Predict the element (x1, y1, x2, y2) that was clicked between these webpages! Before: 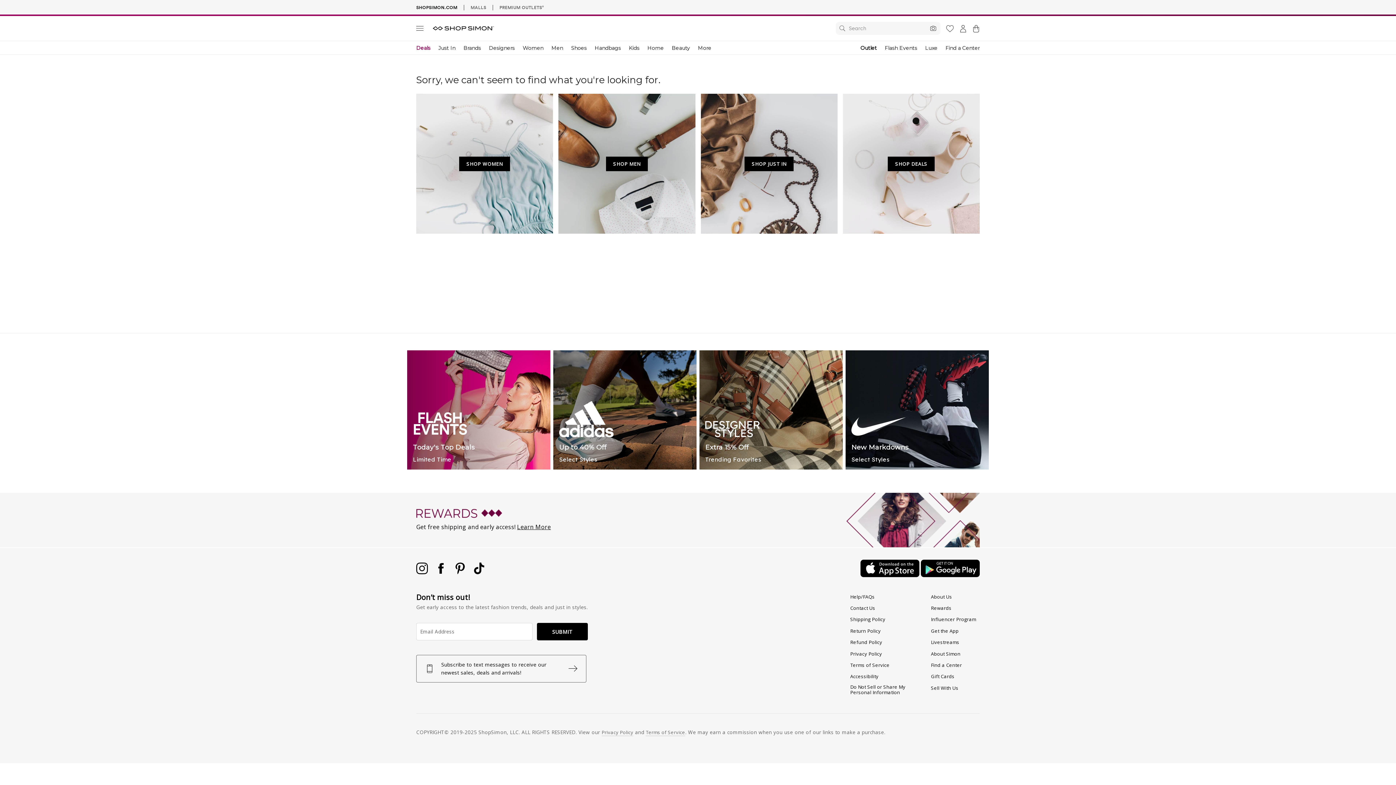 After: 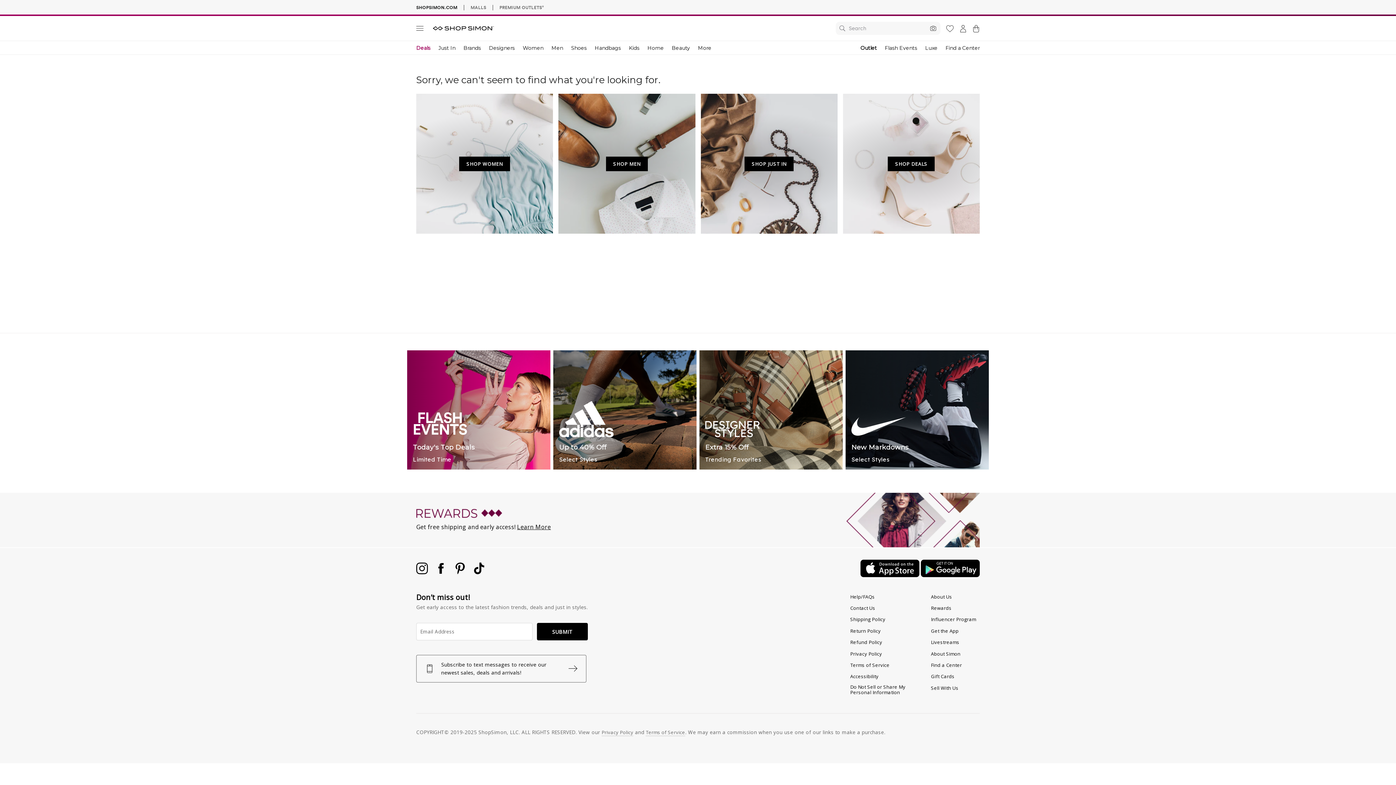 Action: bbox: (850, 626, 881, 636) label: Return Policy